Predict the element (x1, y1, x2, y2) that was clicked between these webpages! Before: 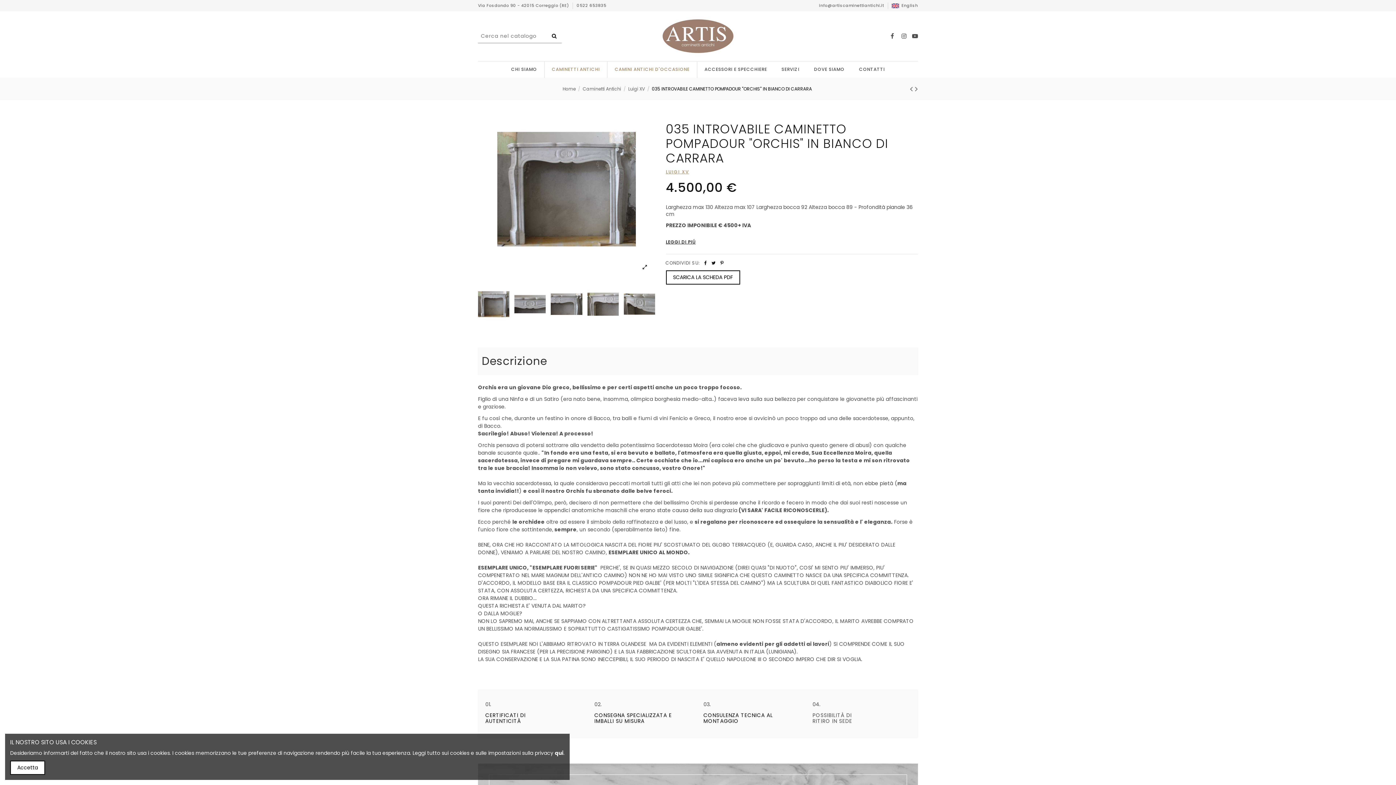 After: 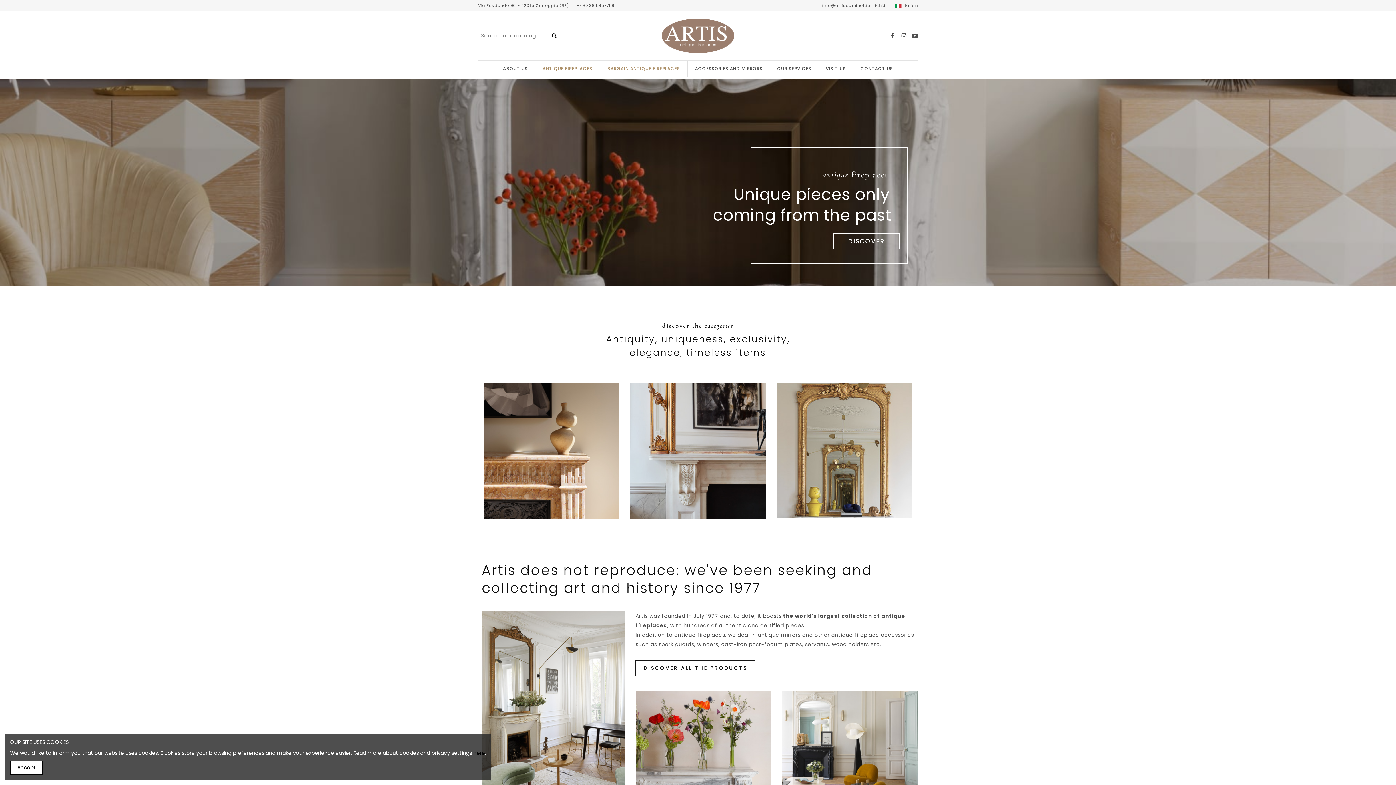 Action: label:   English bbox: (891, 2, 918, 8)